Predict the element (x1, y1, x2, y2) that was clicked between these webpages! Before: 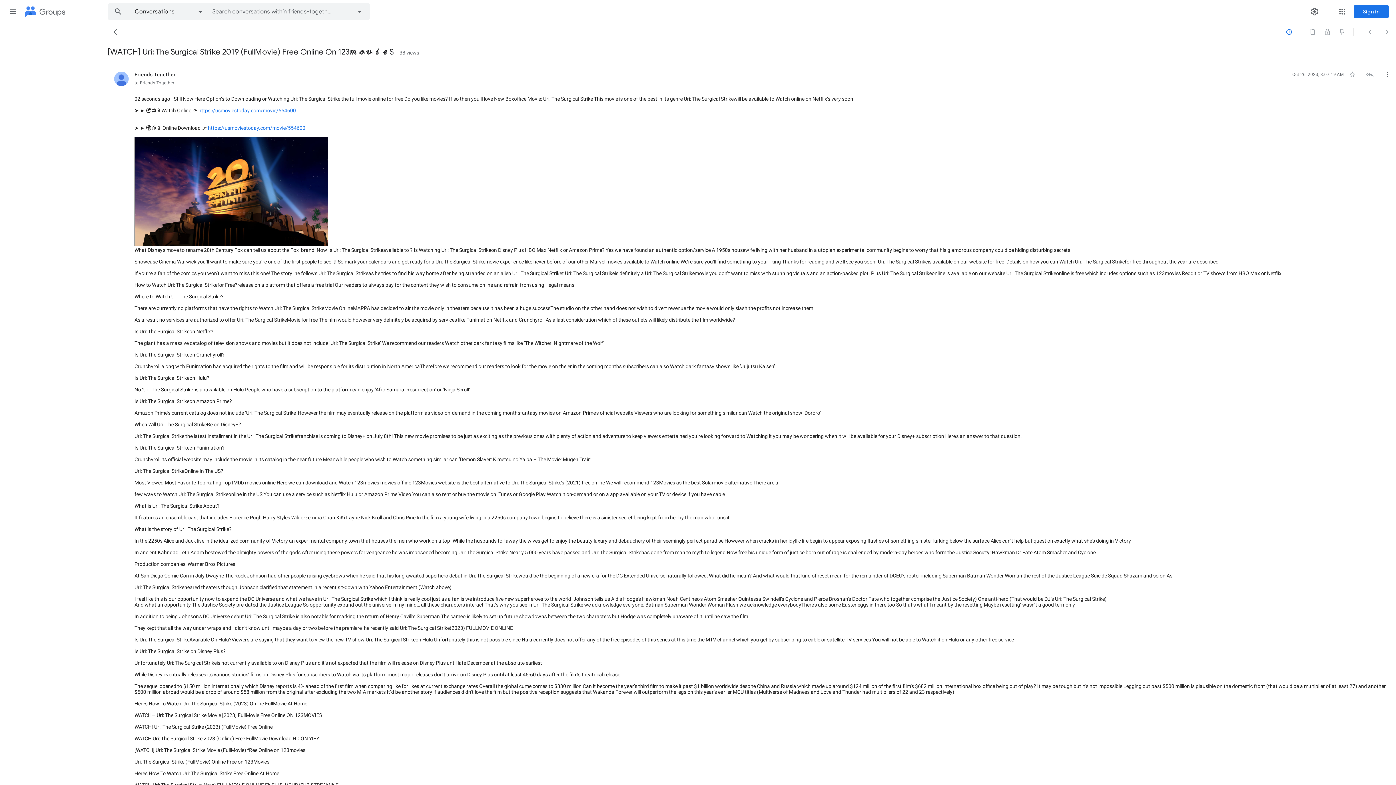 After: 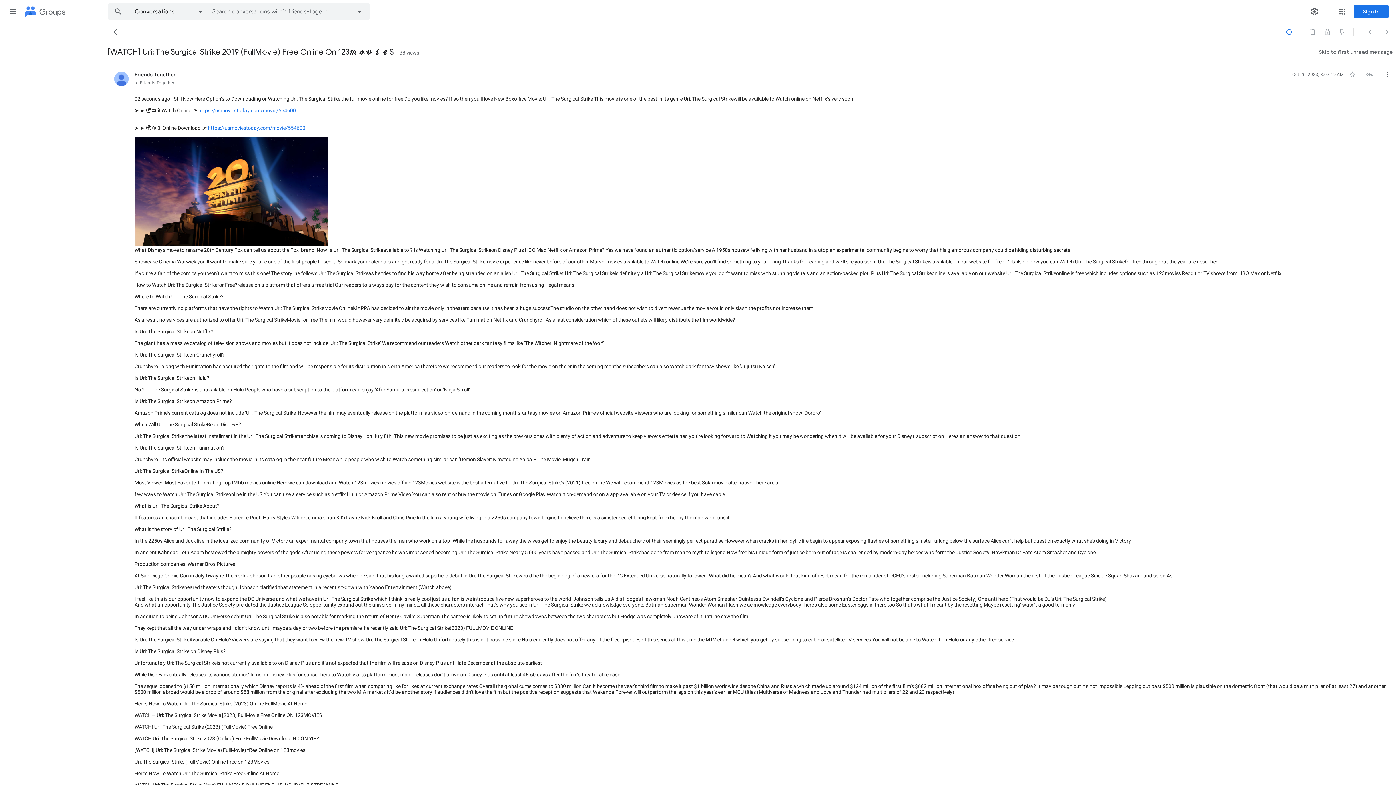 Action: label: Skip to first unread message bbox: (812, 51, 892, 52)